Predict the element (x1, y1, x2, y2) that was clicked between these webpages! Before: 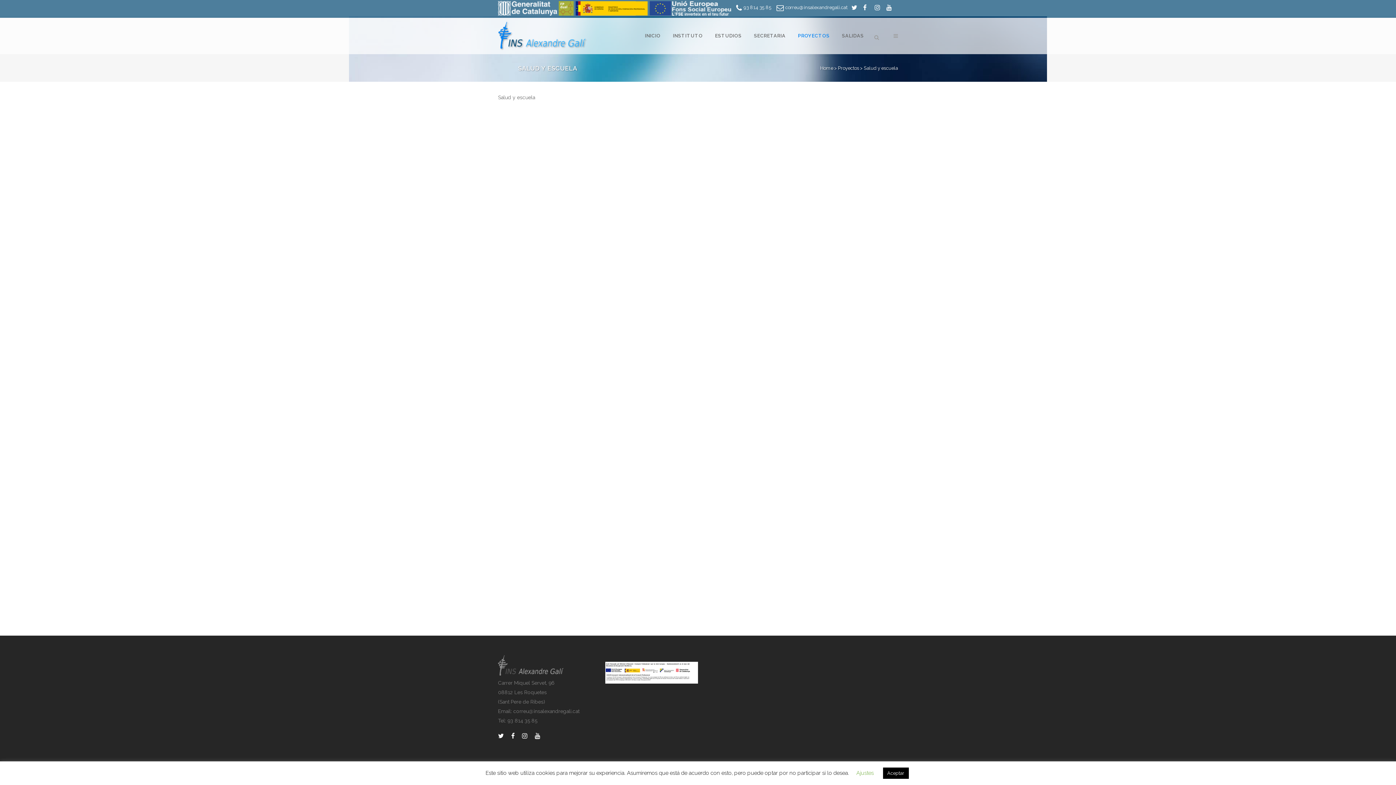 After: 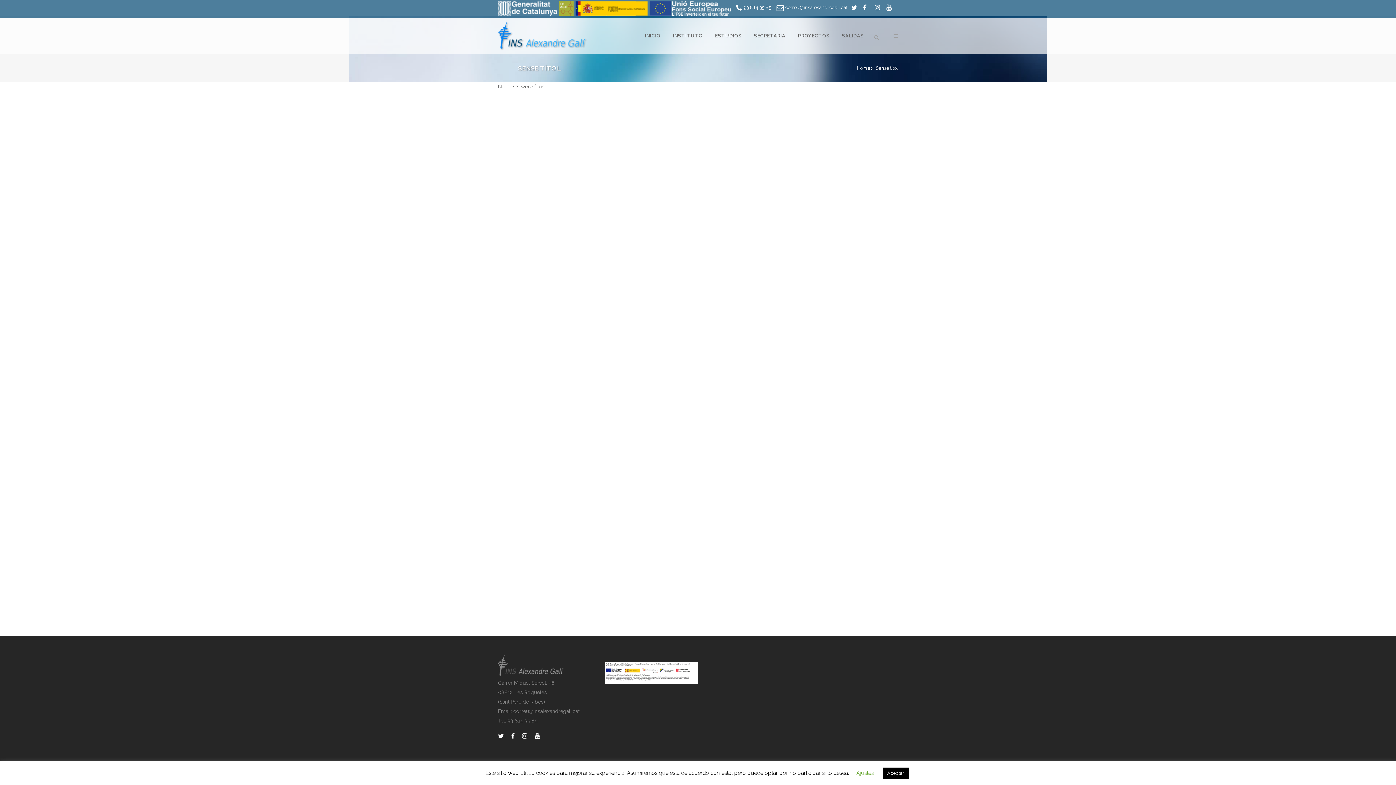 Action: label: Home bbox: (820, 65, 833, 70)